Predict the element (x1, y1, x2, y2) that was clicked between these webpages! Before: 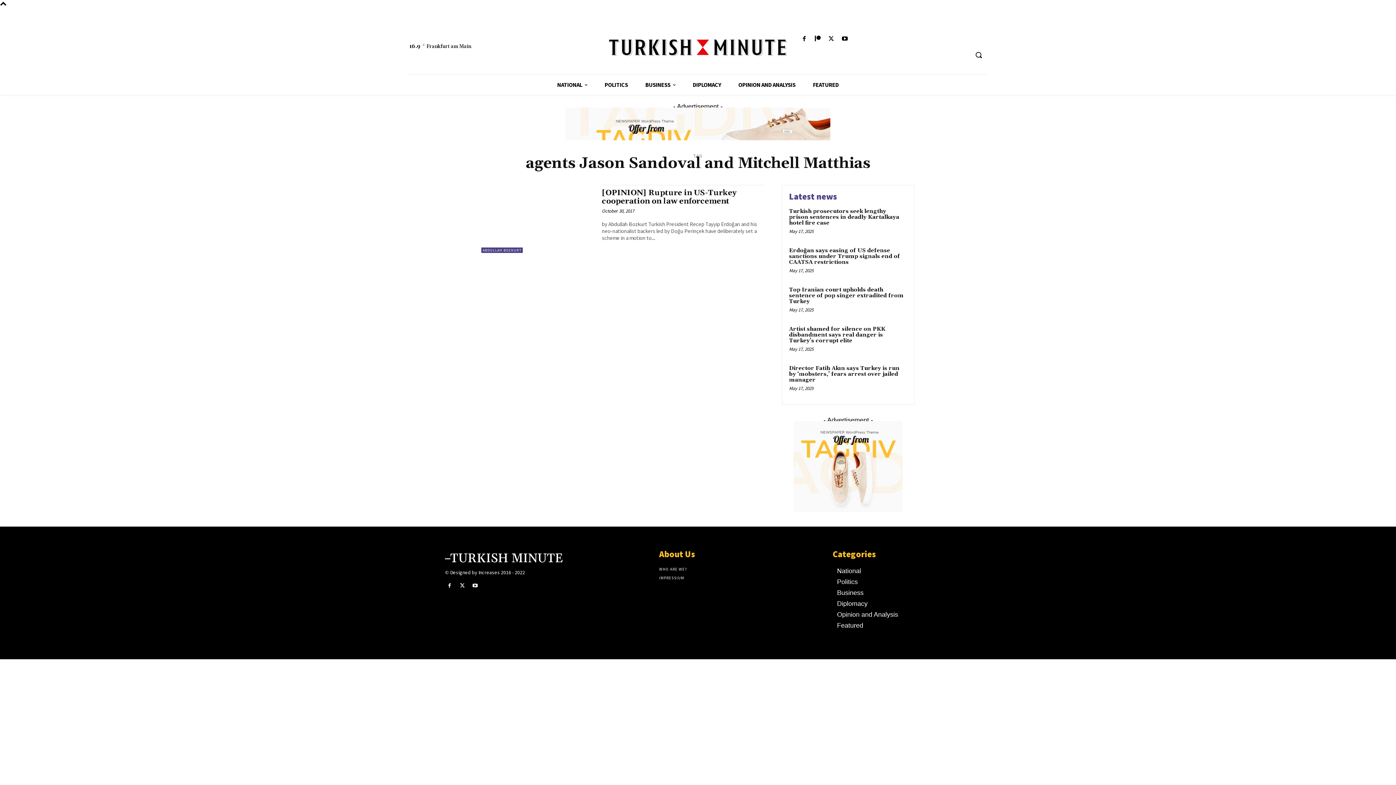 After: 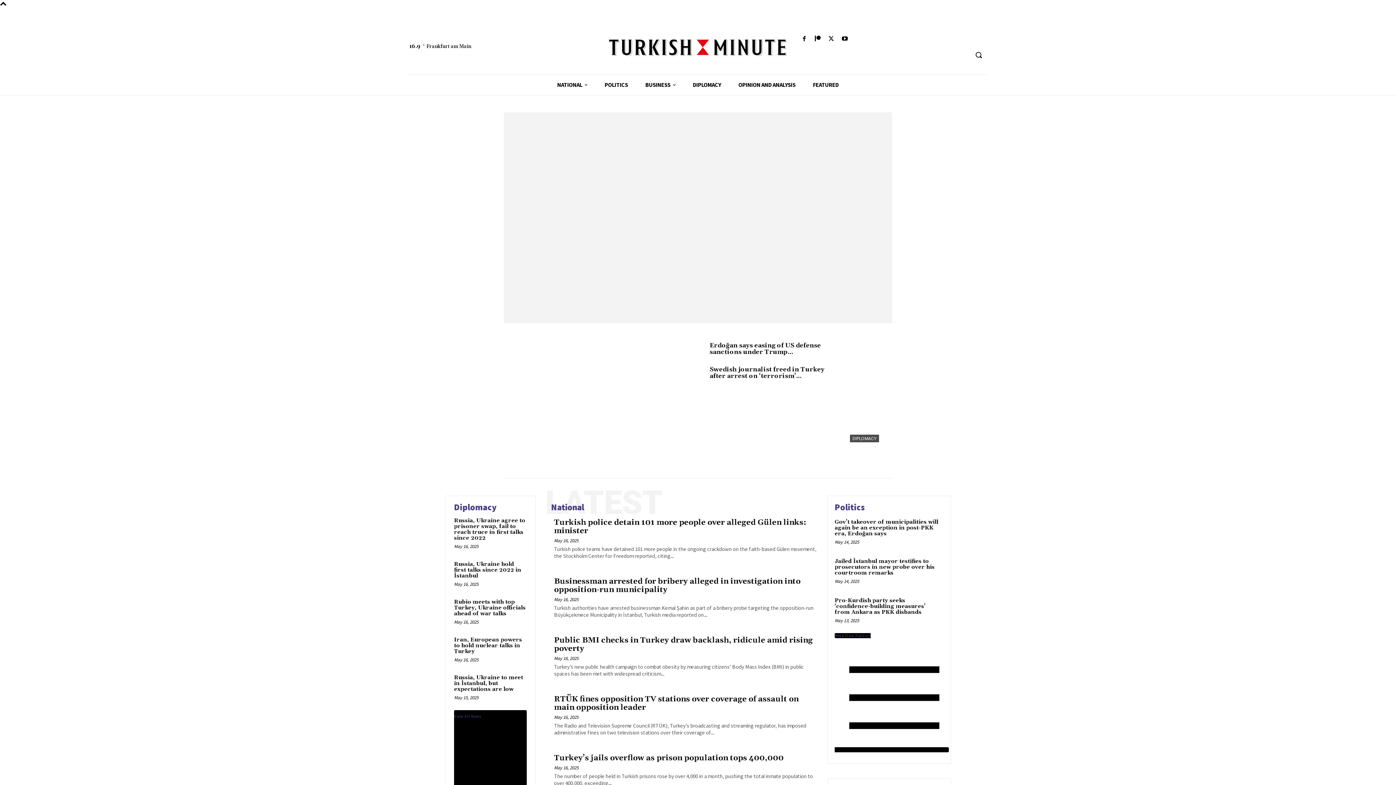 Action: label: TURKISH MINUTE bbox: (445, 552, 563, 565)